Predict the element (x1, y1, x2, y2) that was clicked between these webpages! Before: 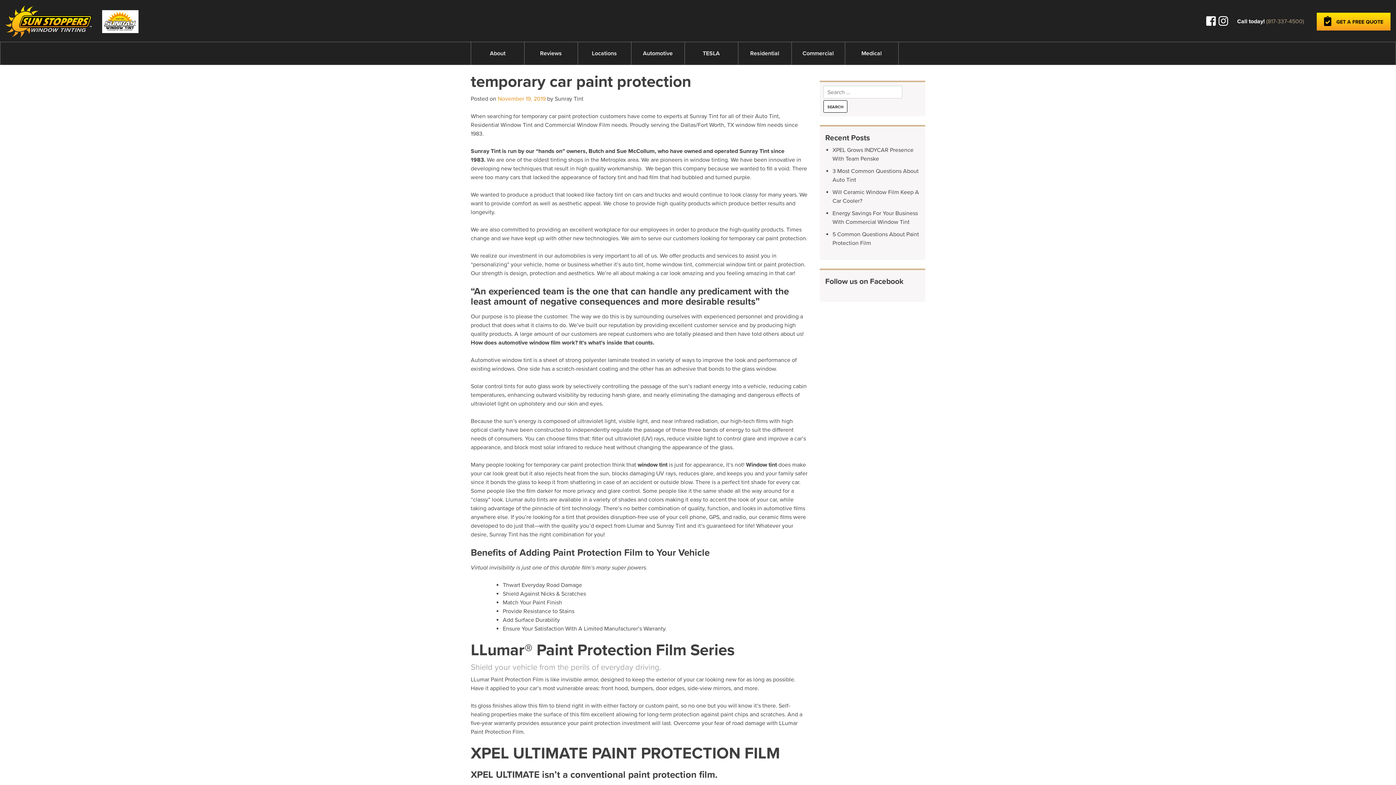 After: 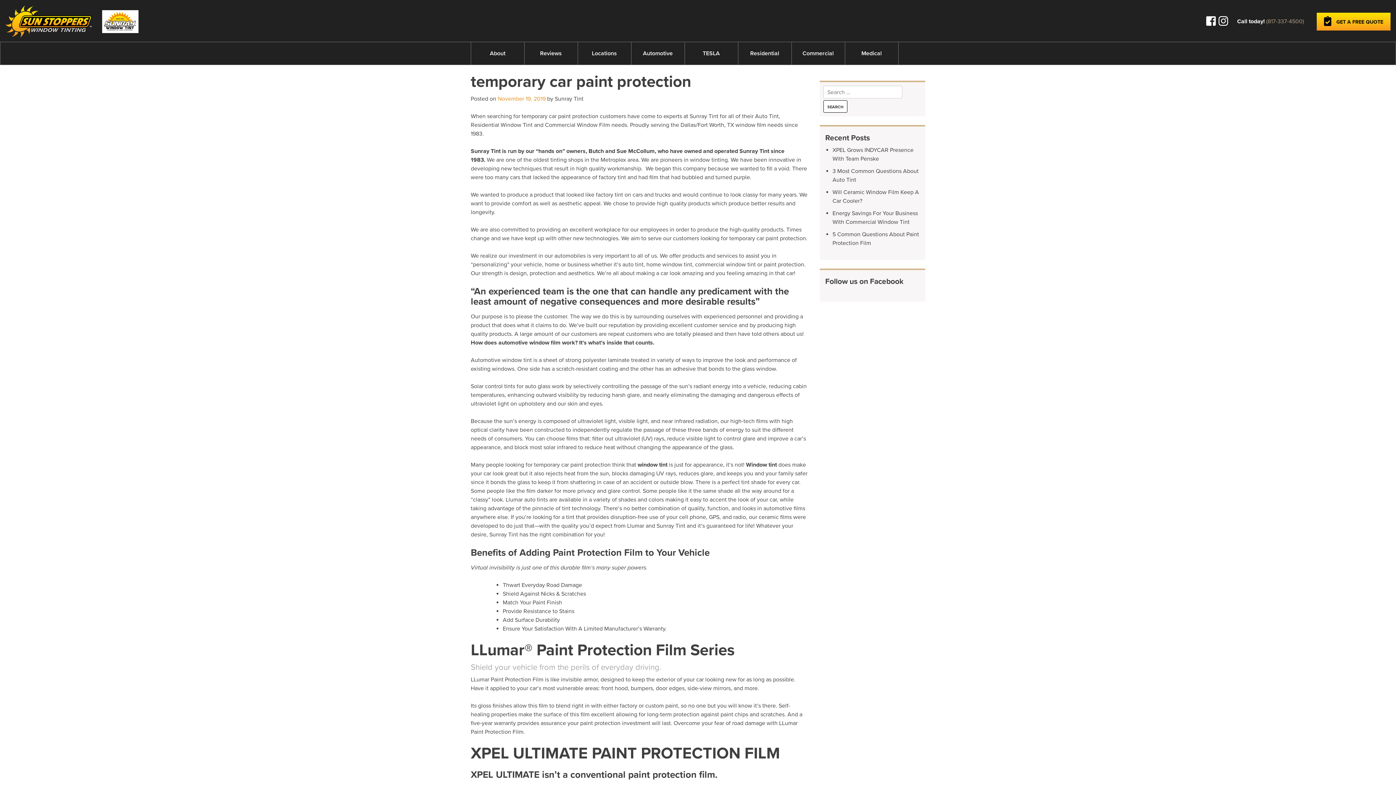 Action: bbox: (102, 17, 138, 24)